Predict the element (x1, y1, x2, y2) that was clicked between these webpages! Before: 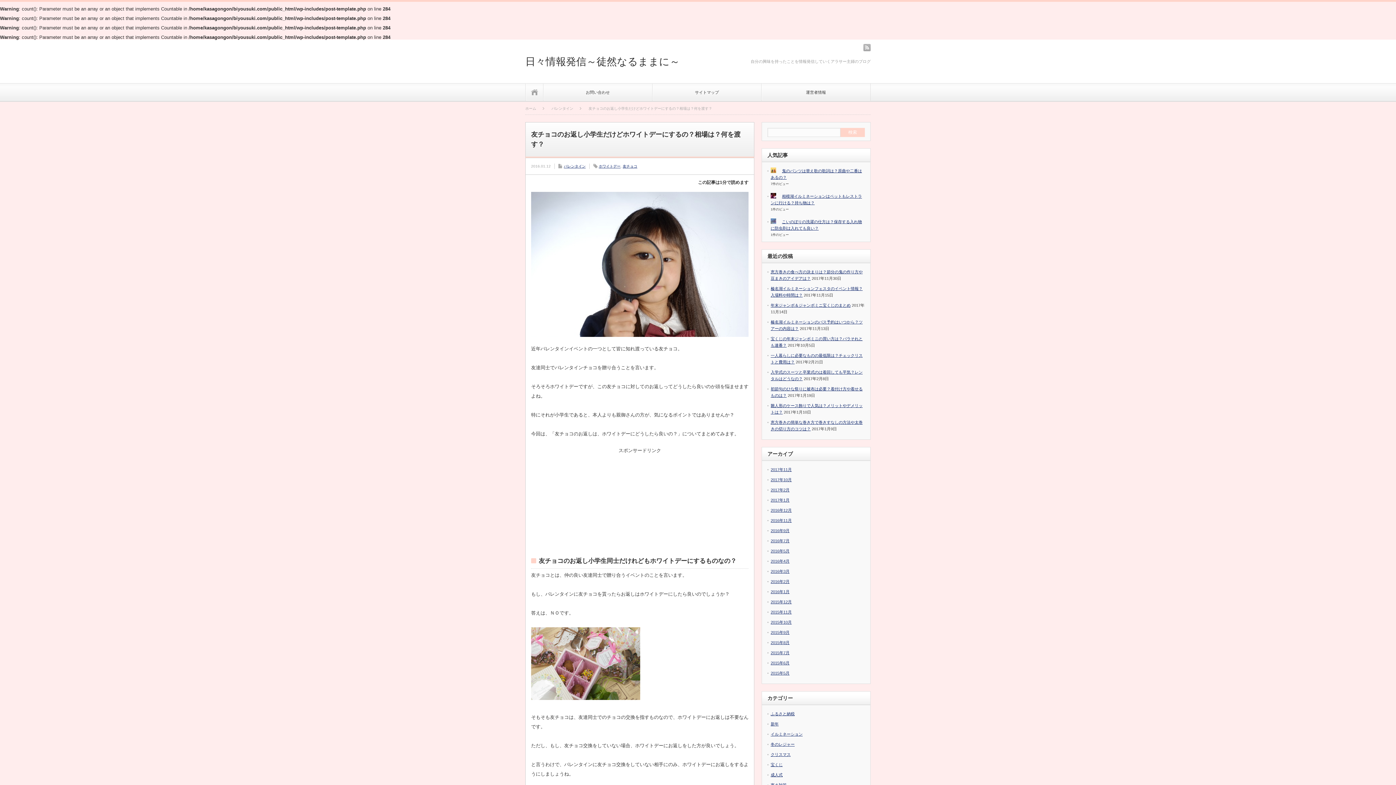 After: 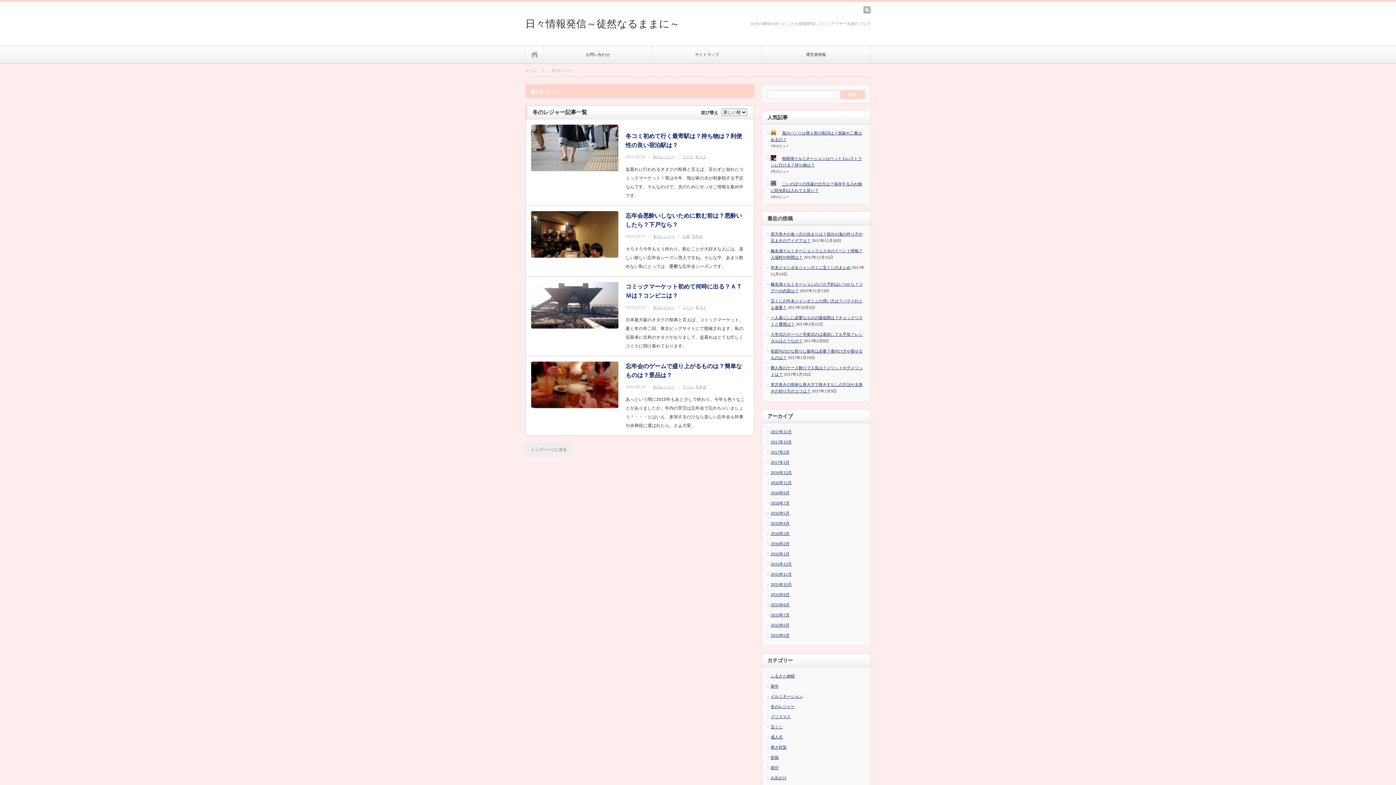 Action: bbox: (770, 742, 794, 746) label: 冬のレジャー